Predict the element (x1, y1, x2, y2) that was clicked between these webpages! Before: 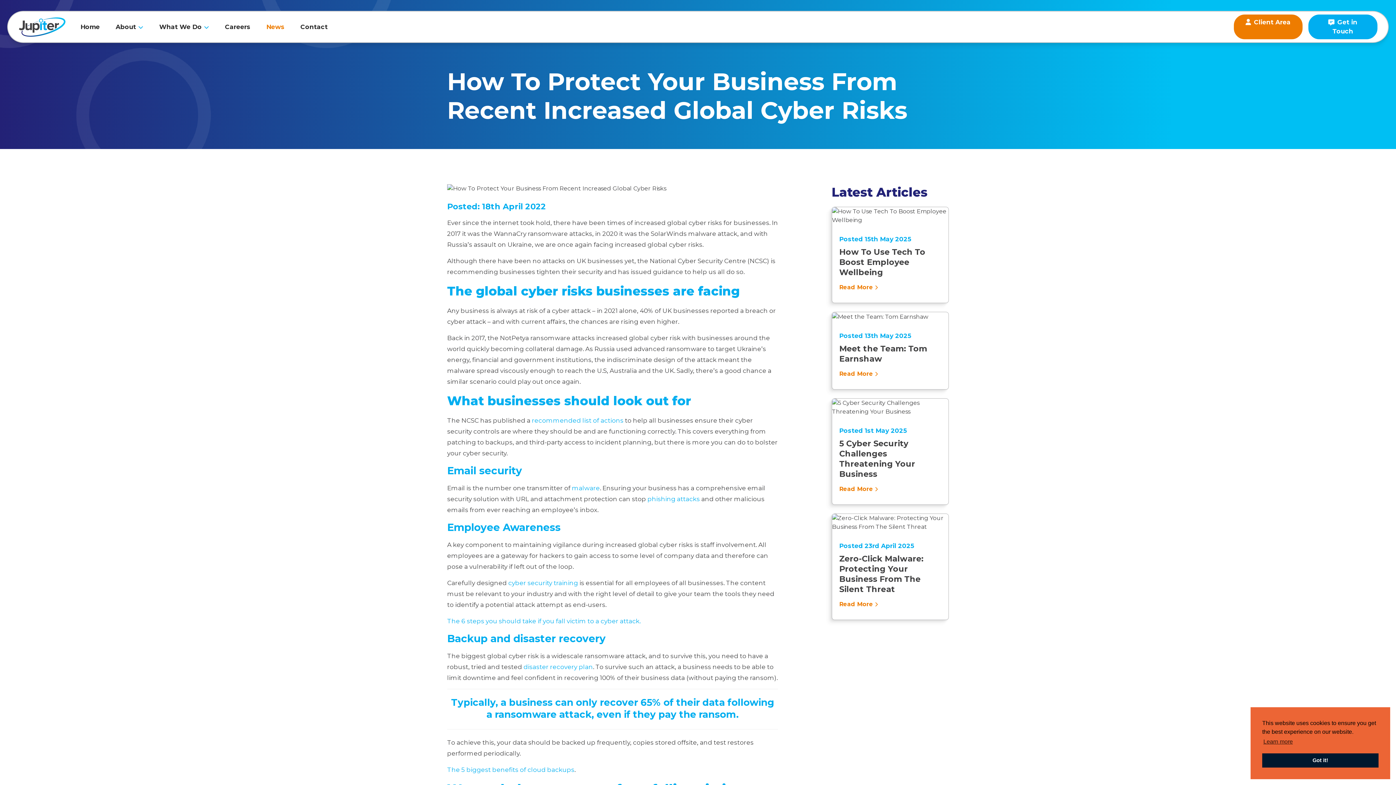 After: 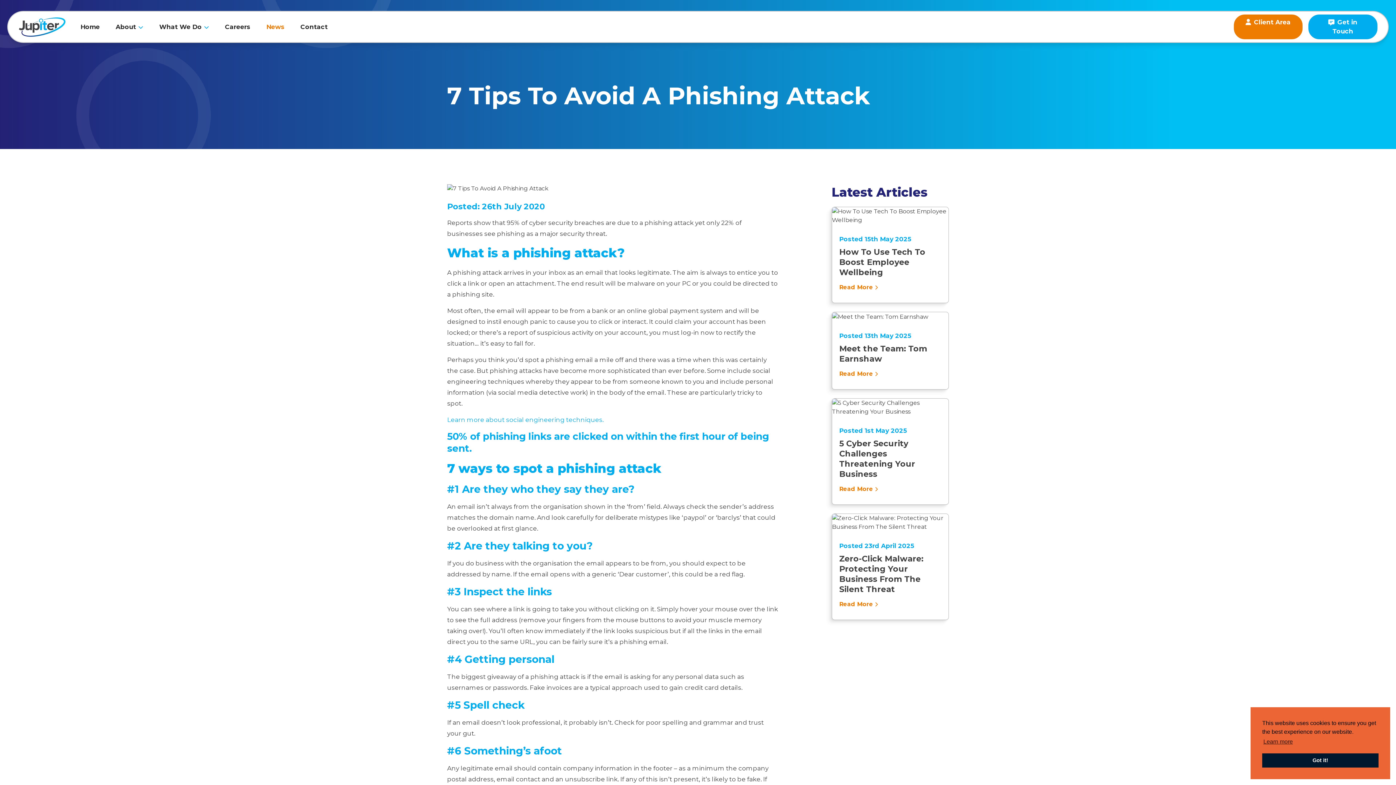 Action: bbox: (647, 495, 700, 502) label: phishing attacks